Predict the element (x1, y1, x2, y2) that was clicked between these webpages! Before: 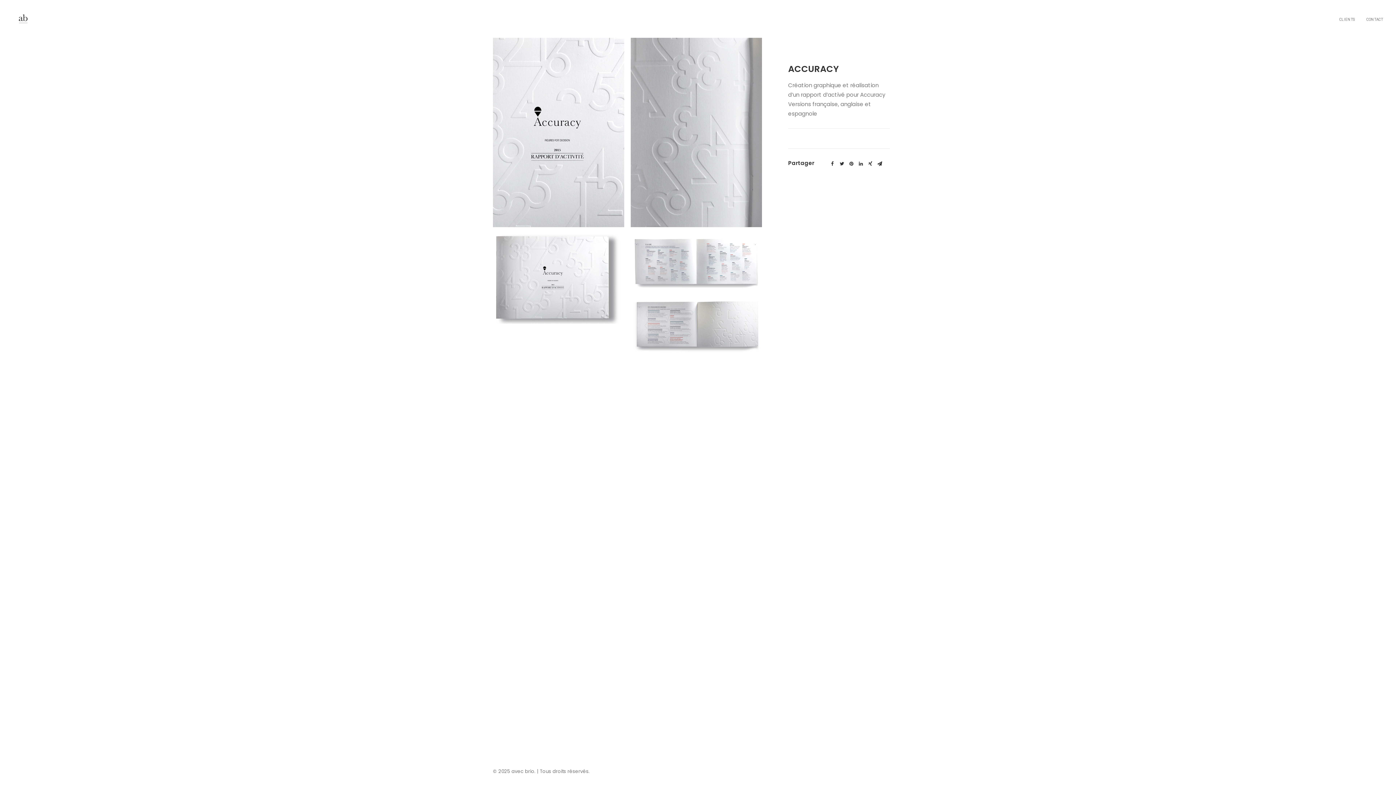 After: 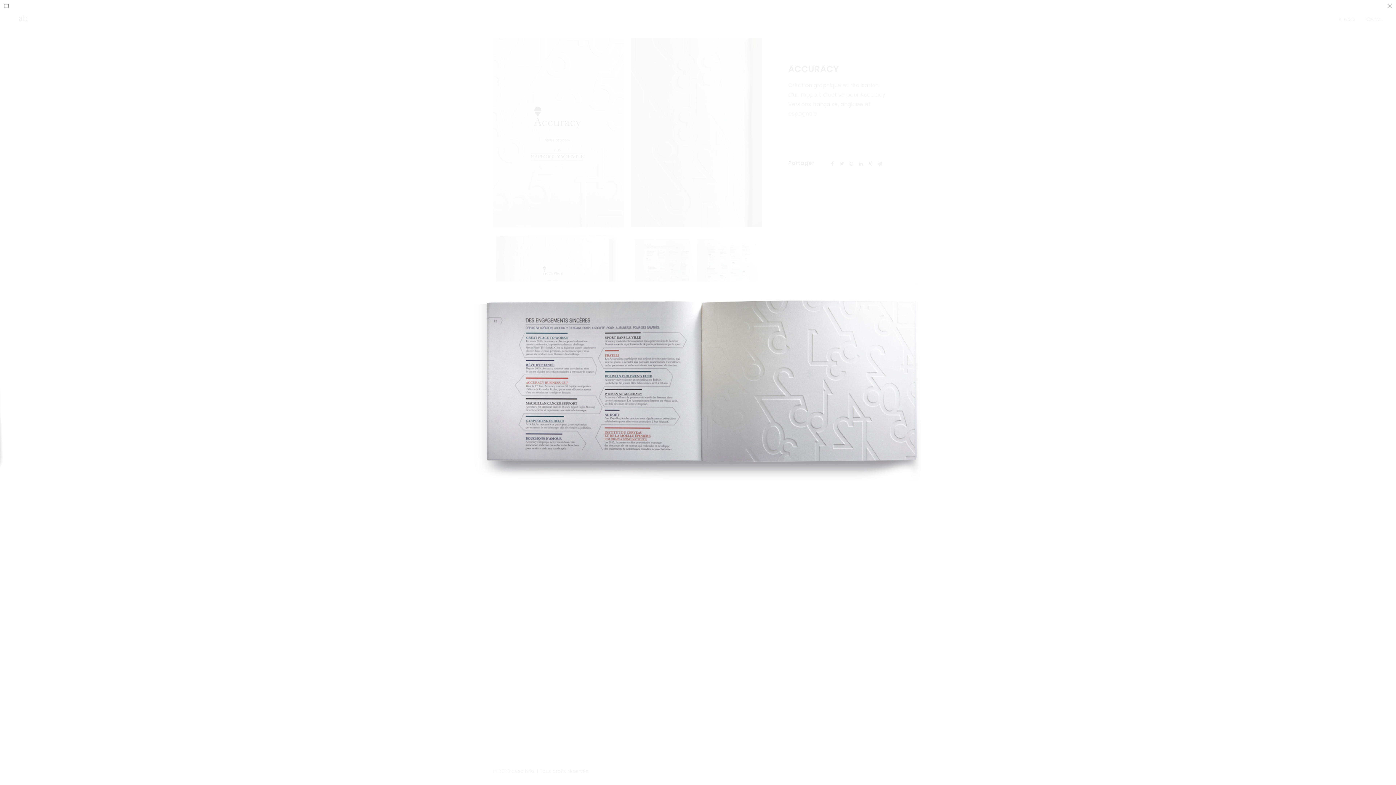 Action: bbox: (630, 296, 762, 352)